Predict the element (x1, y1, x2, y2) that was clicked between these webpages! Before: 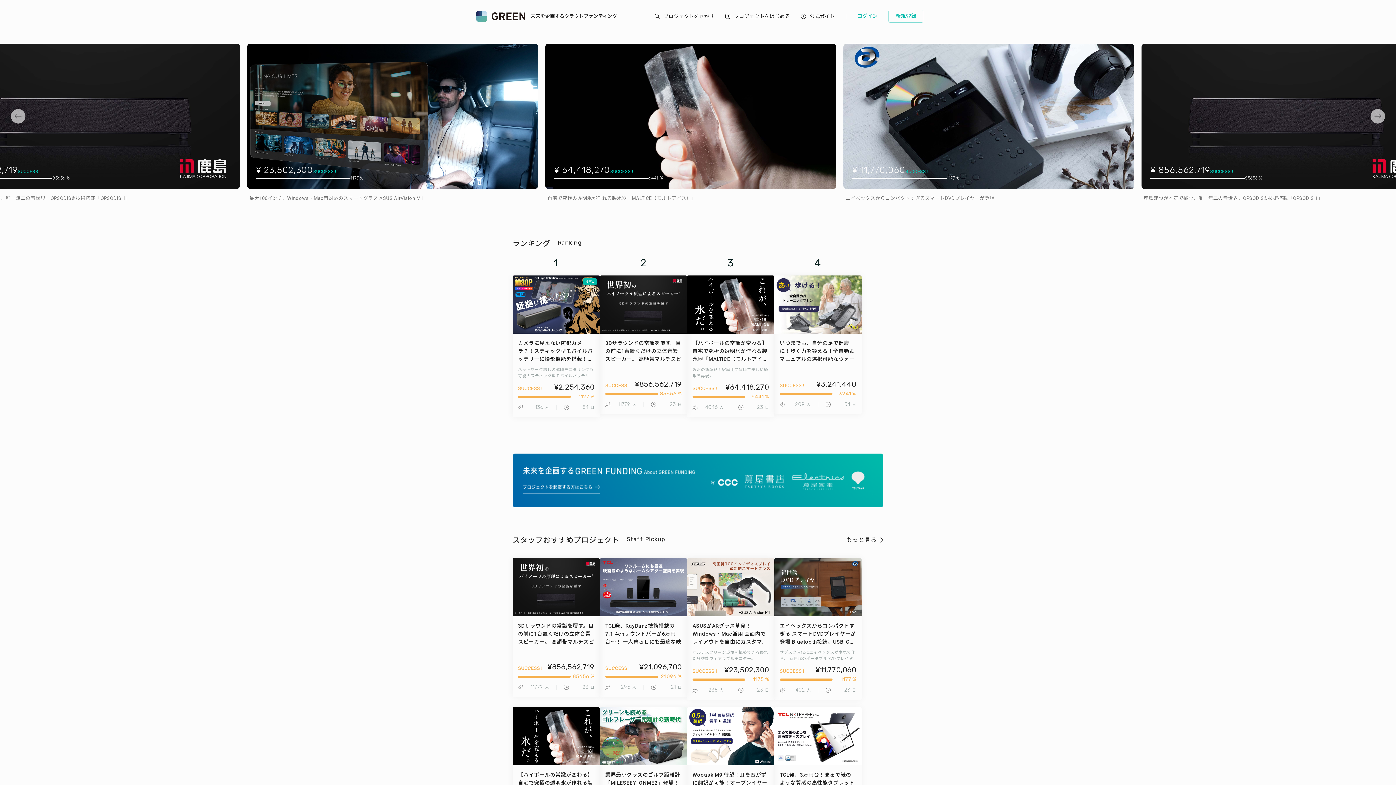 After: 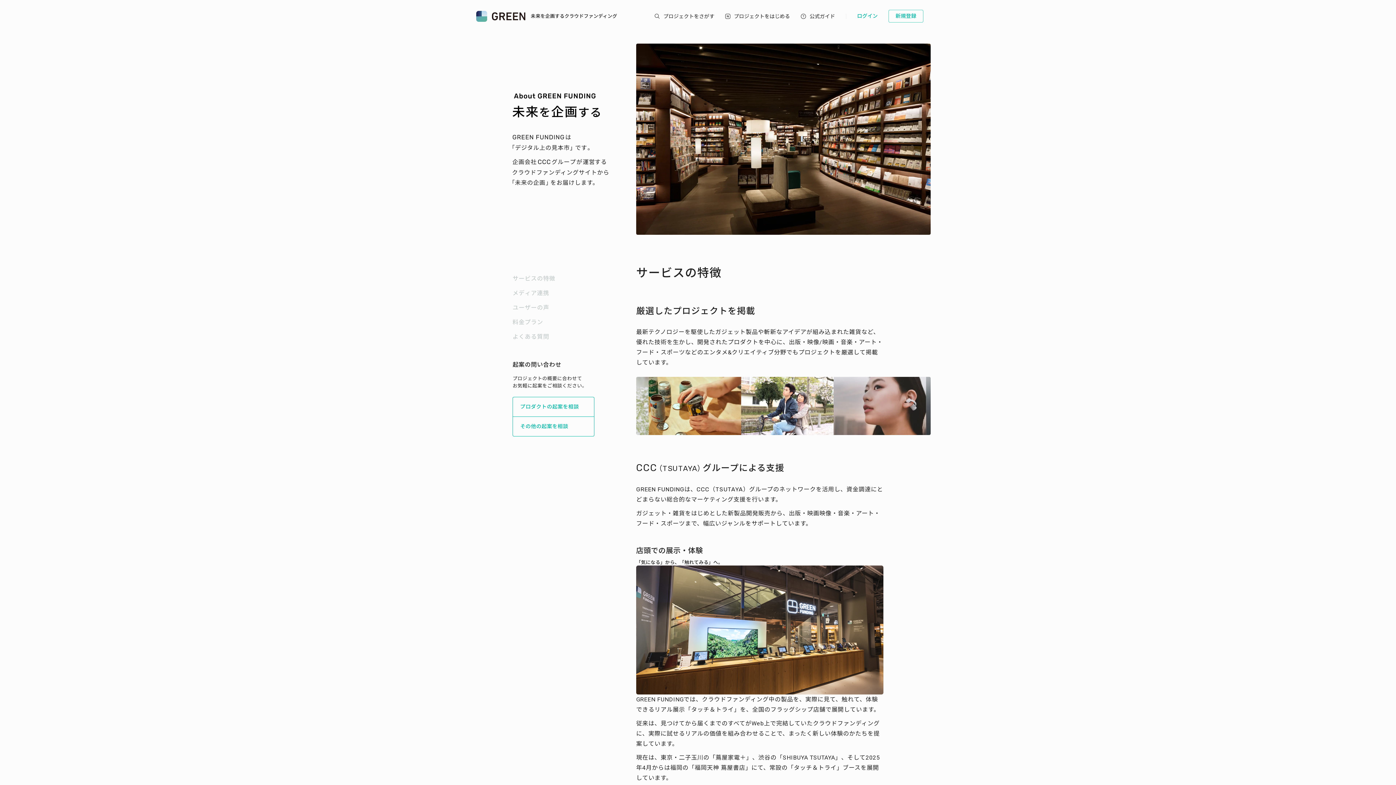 Action: bbox: (734, 8, 790, 24)